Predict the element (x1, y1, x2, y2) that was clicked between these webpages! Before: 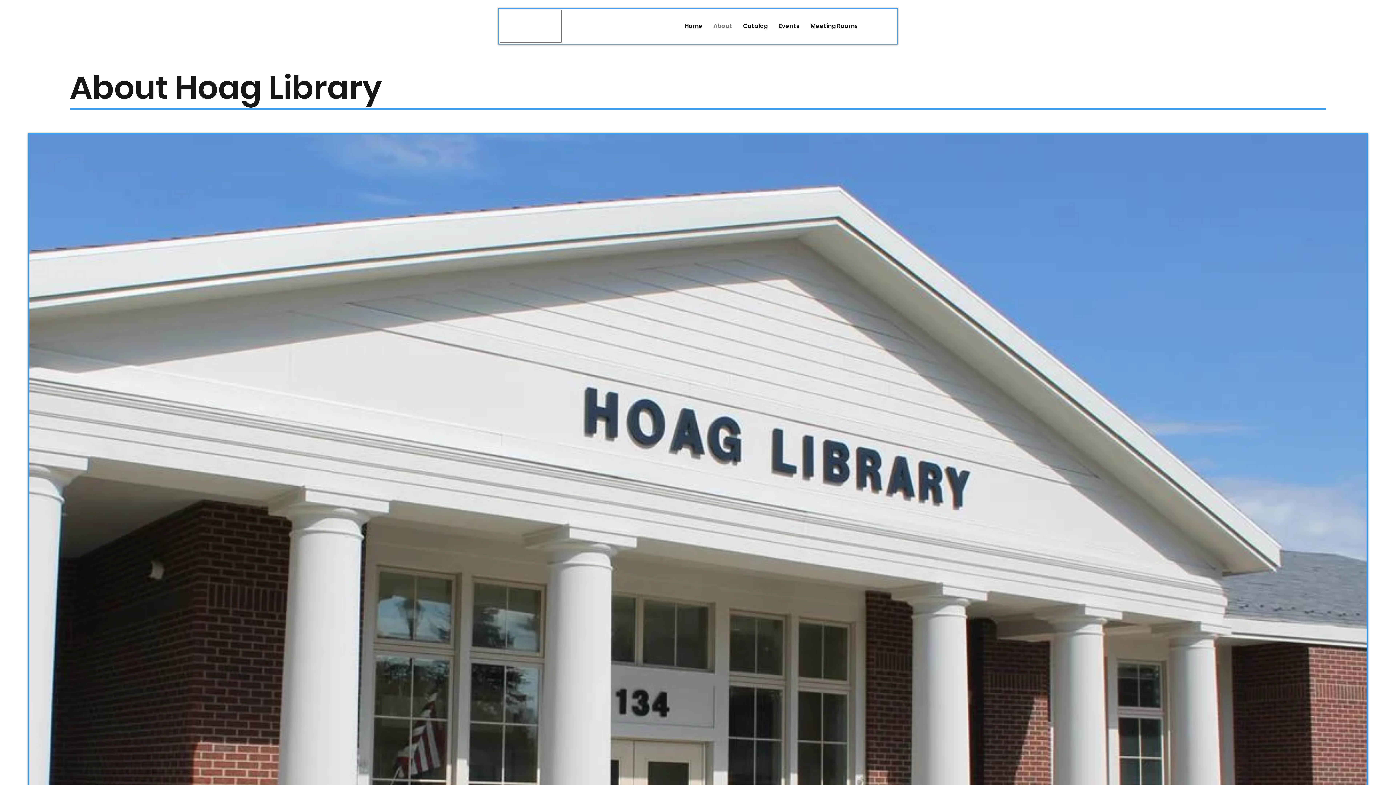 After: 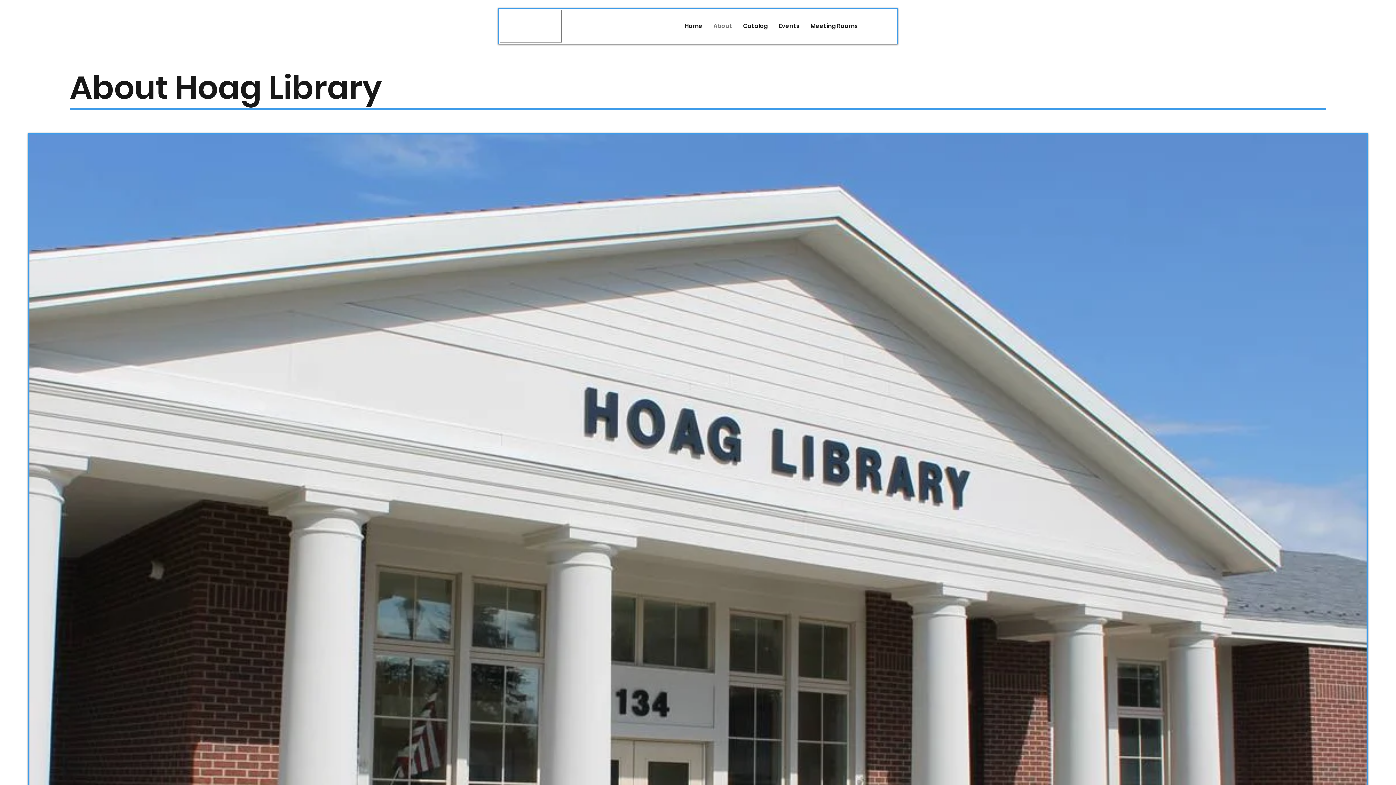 Action: label: About bbox: (708, 8, 737, 43)